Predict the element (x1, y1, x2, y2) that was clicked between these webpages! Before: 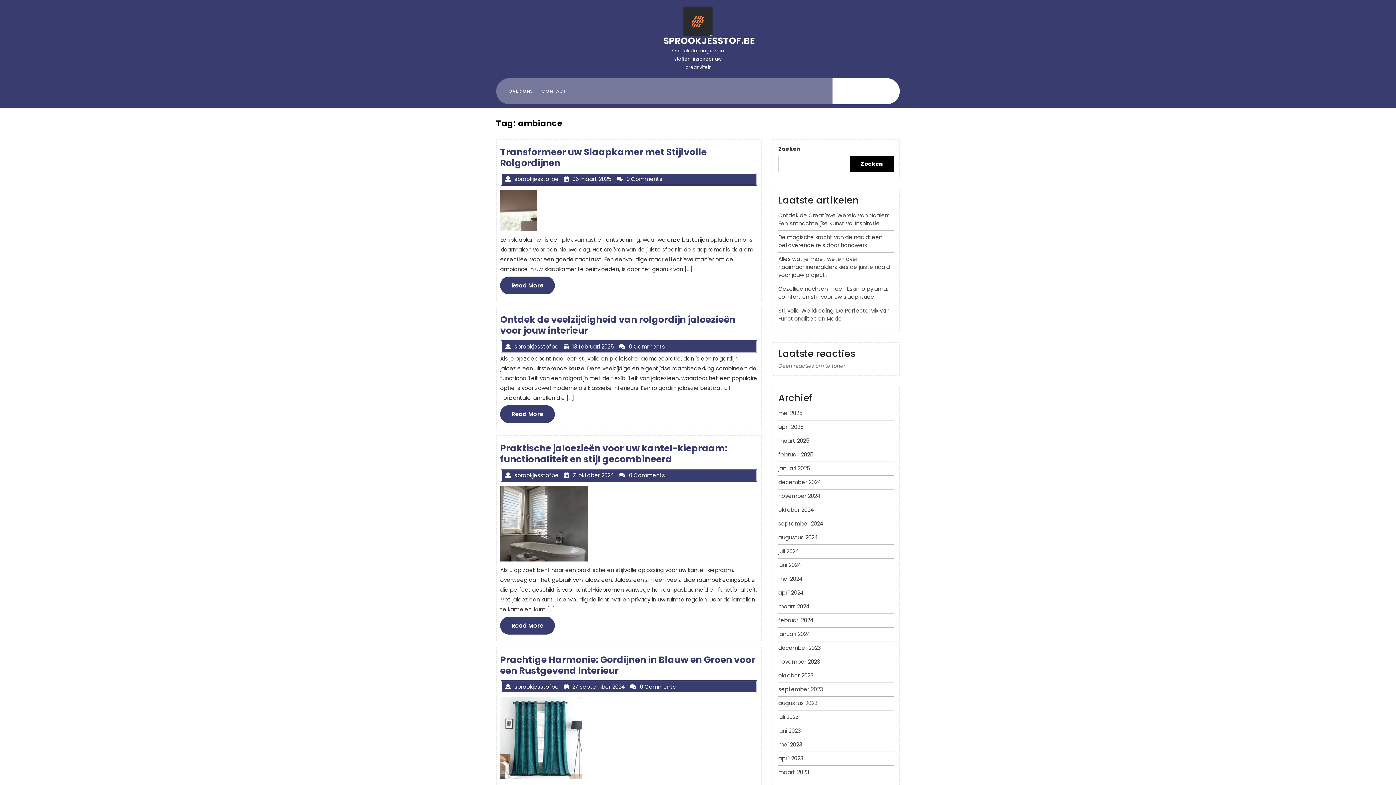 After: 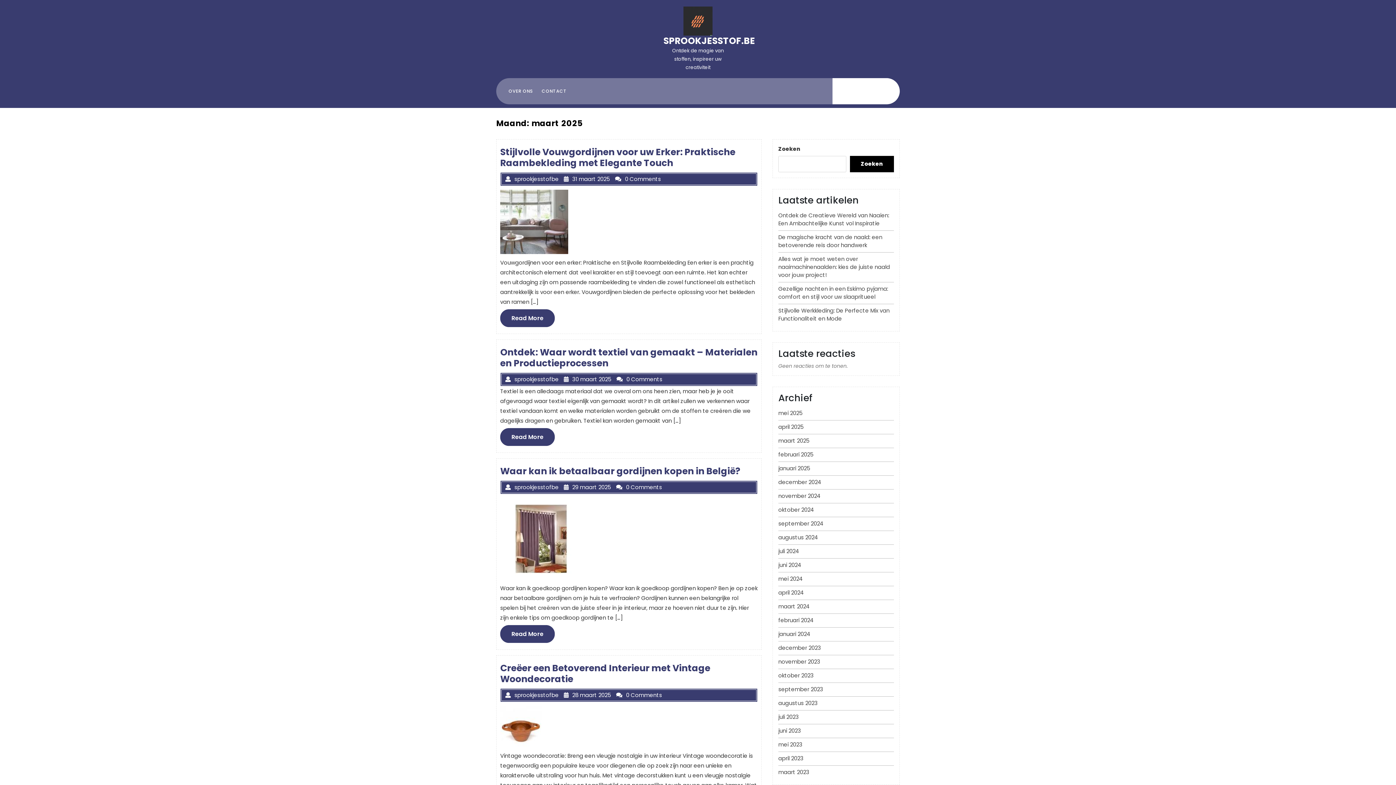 Action: label: maart 2025 bbox: (778, 437, 809, 444)